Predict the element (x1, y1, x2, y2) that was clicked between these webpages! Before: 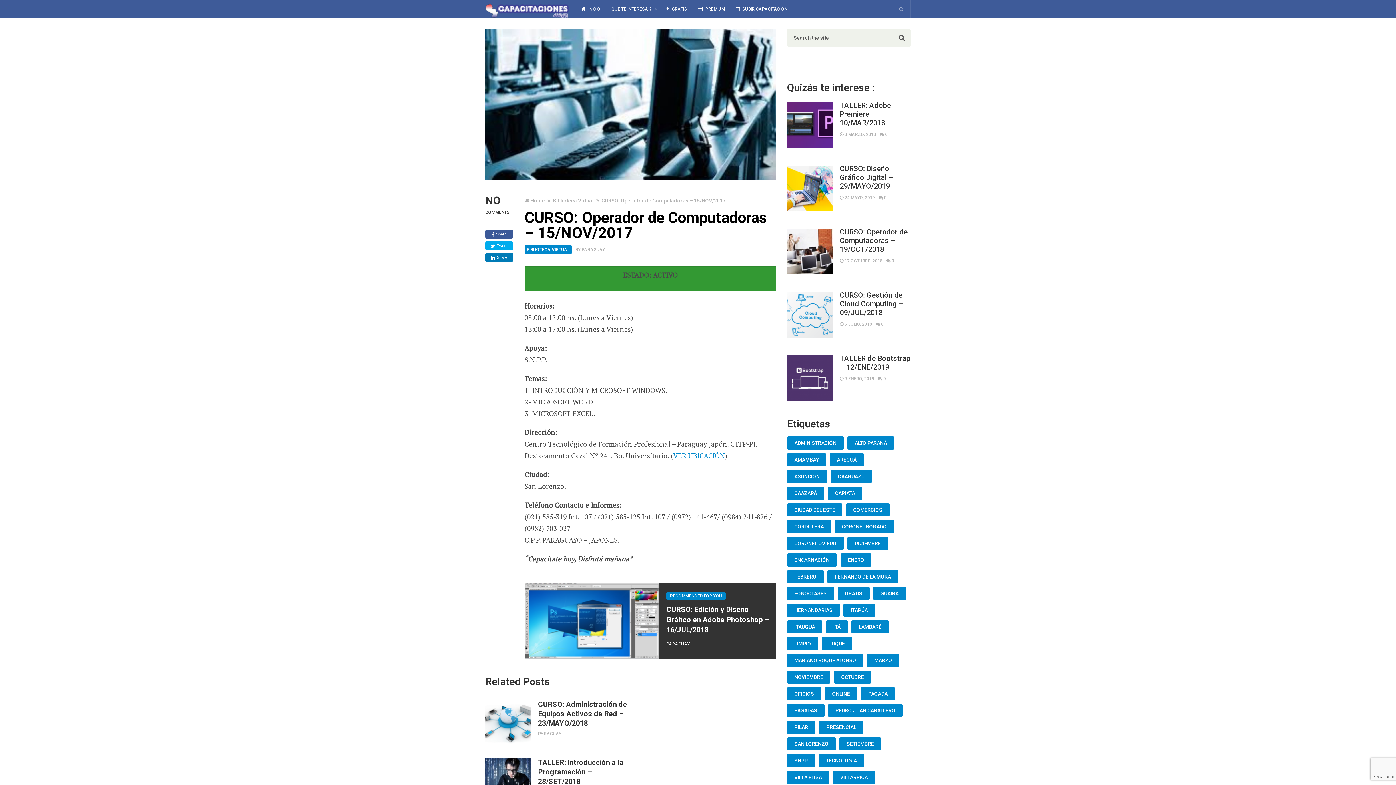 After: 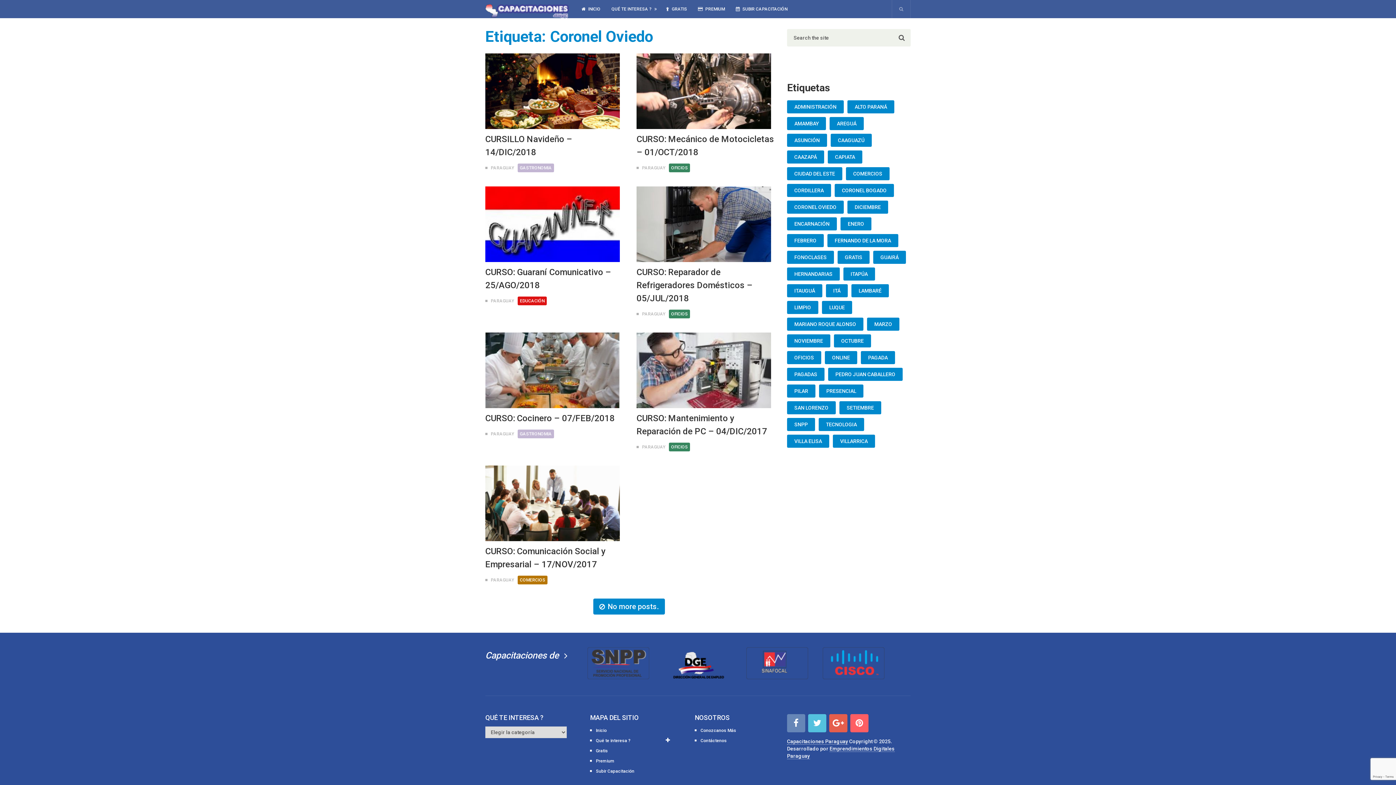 Action: label: Coronel Oviedo (7 elementos) bbox: (787, 537, 844, 550)